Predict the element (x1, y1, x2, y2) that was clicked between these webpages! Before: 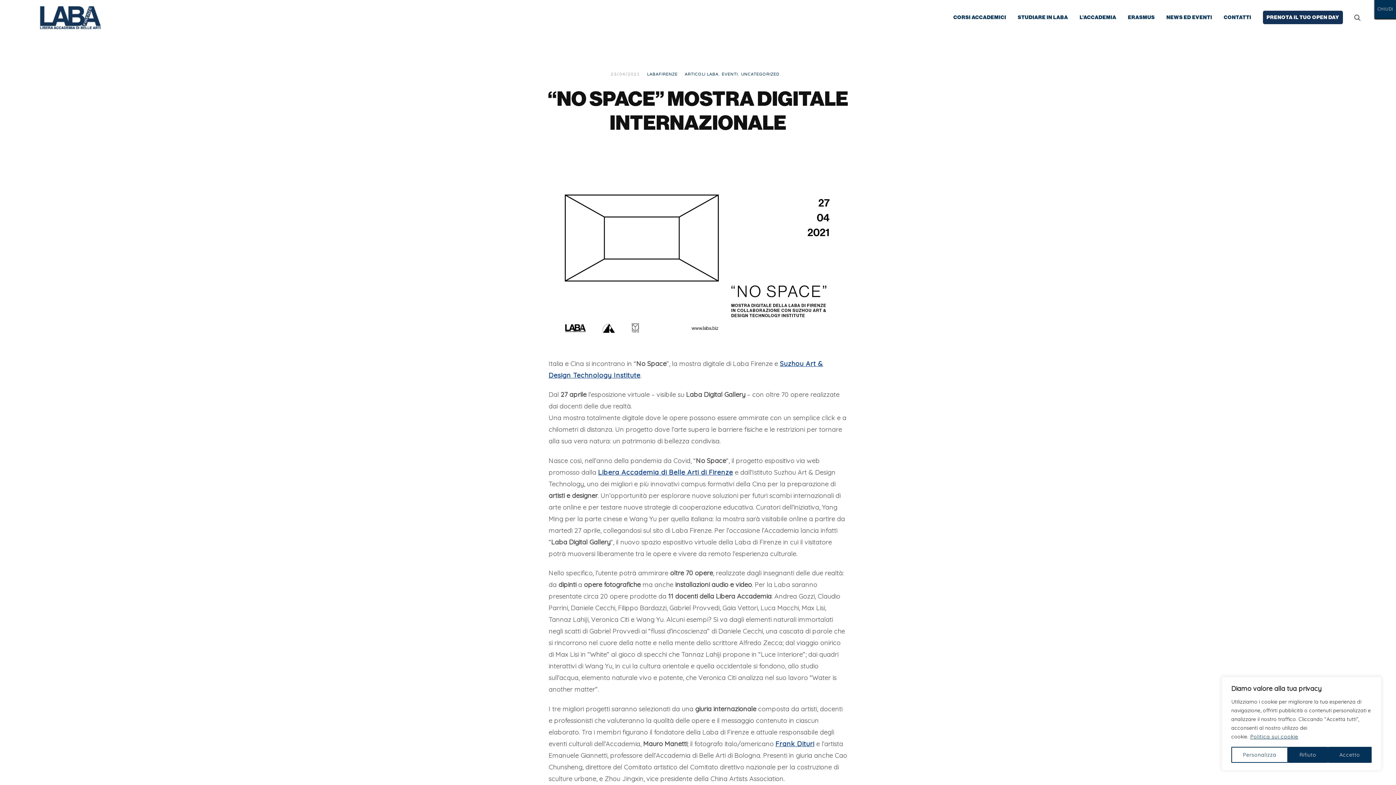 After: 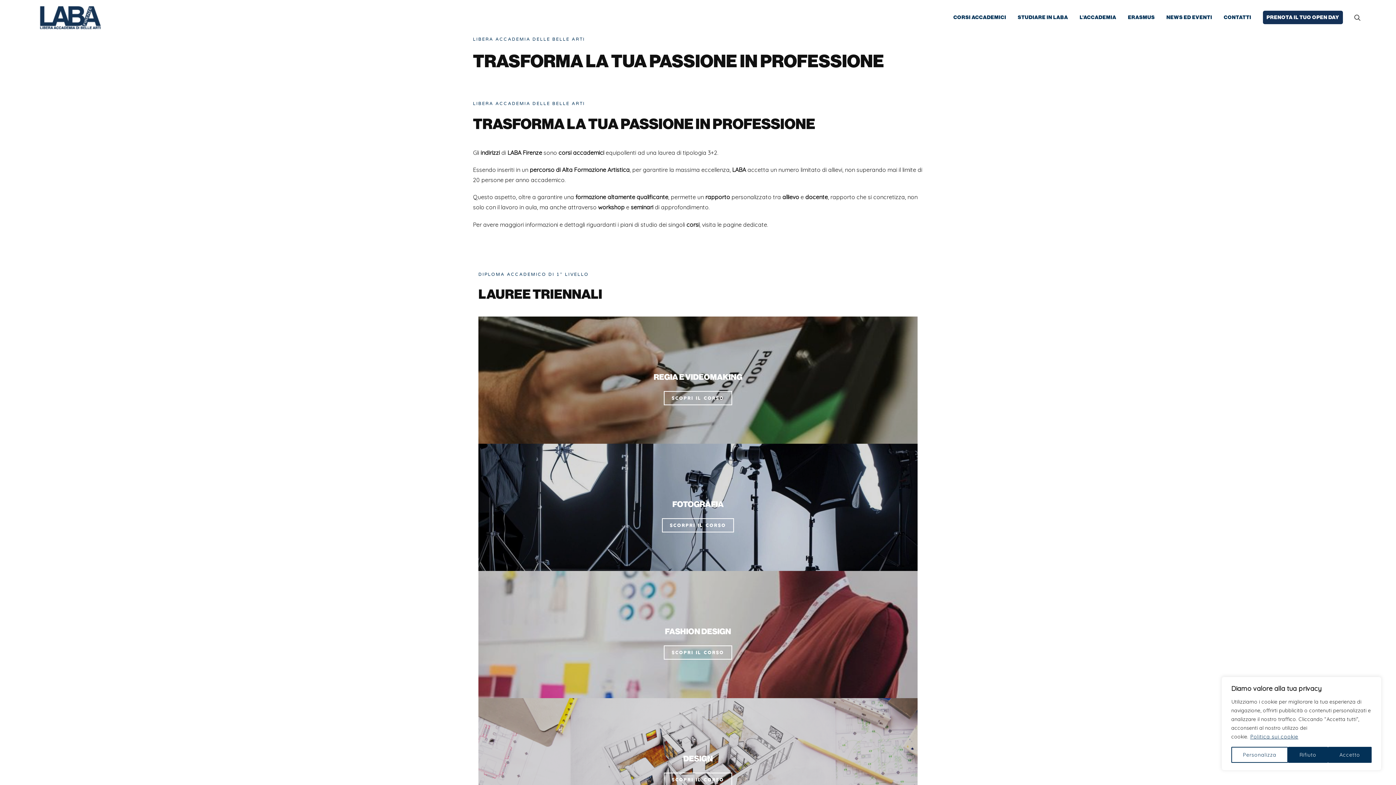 Action: bbox: (947, 0, 1012, 34) label: CORSI ACCADEMICI